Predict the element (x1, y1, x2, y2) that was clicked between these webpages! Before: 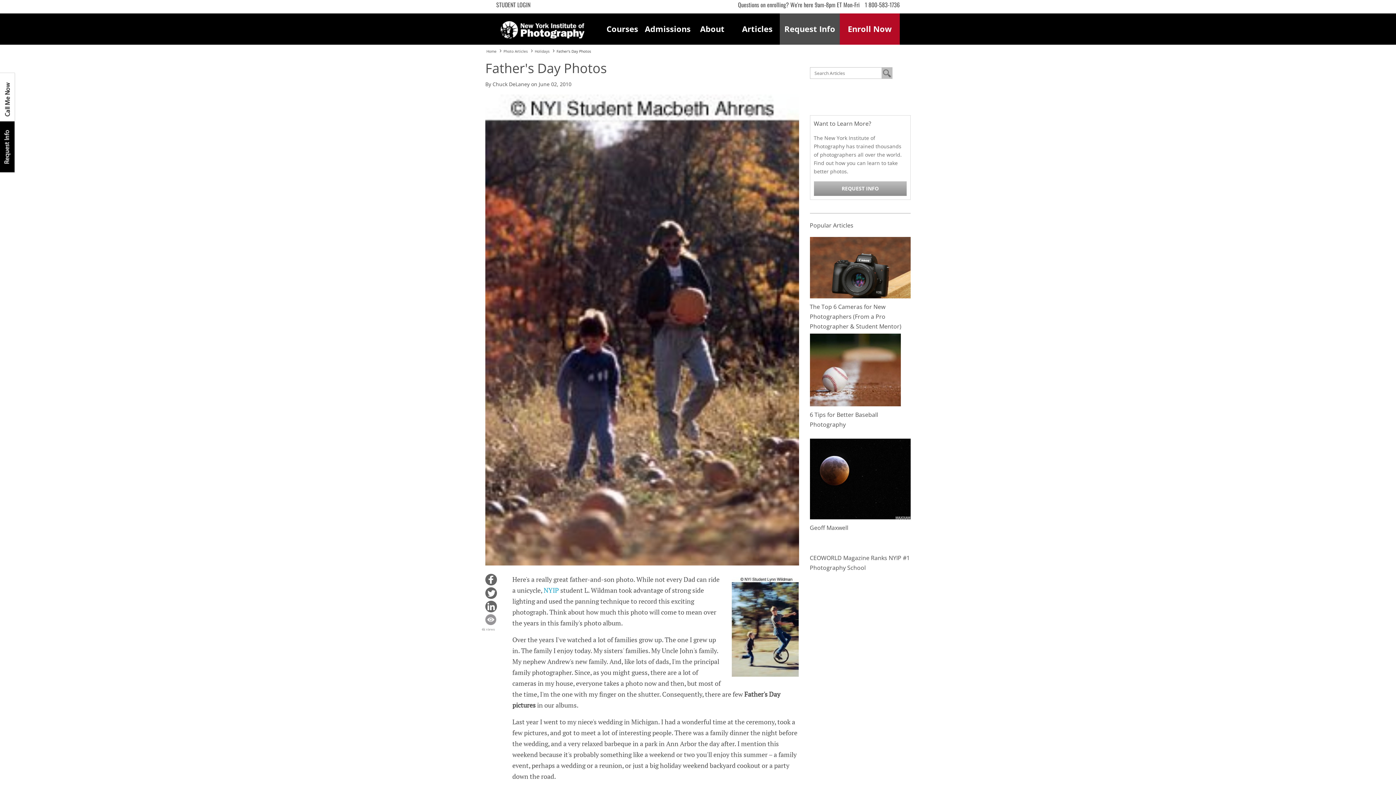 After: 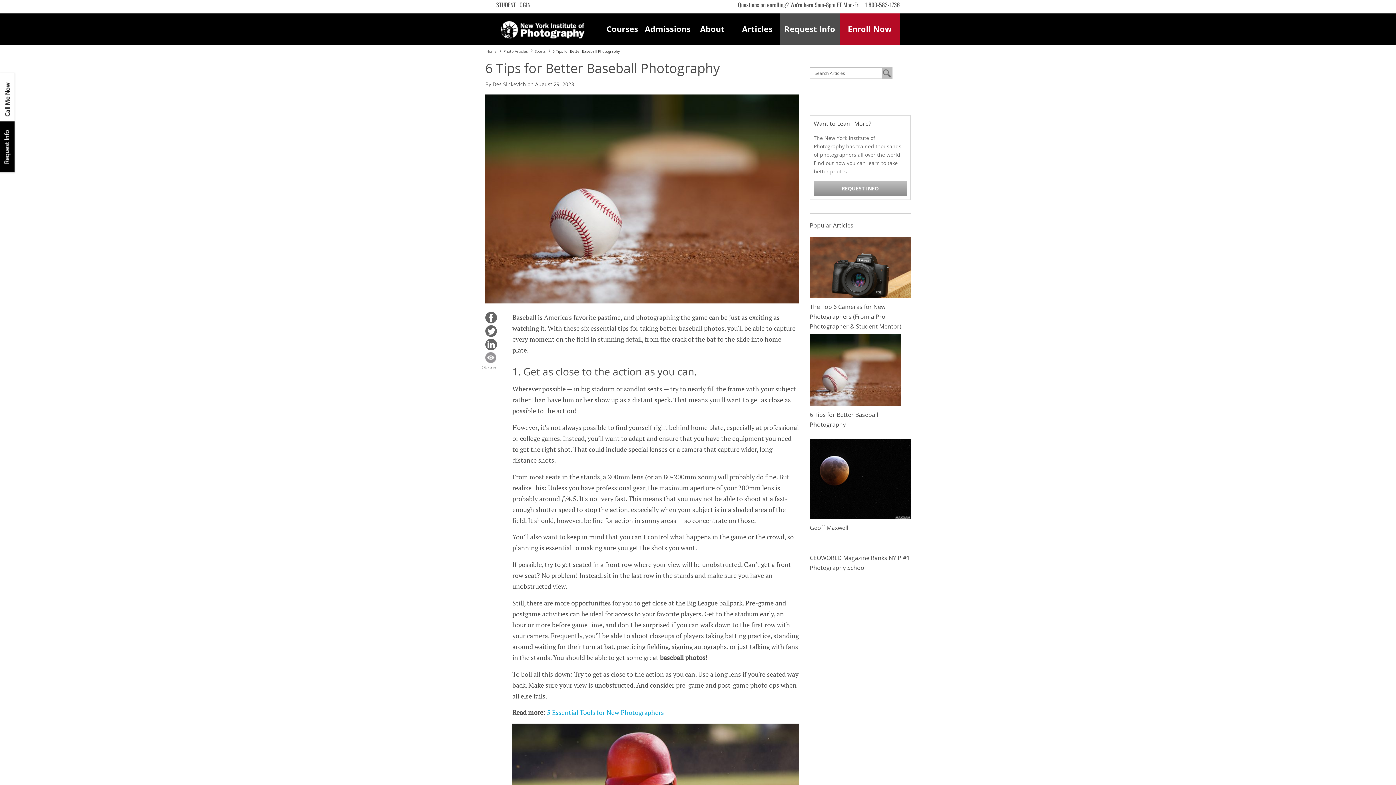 Action: bbox: (810, 365, 900, 372)